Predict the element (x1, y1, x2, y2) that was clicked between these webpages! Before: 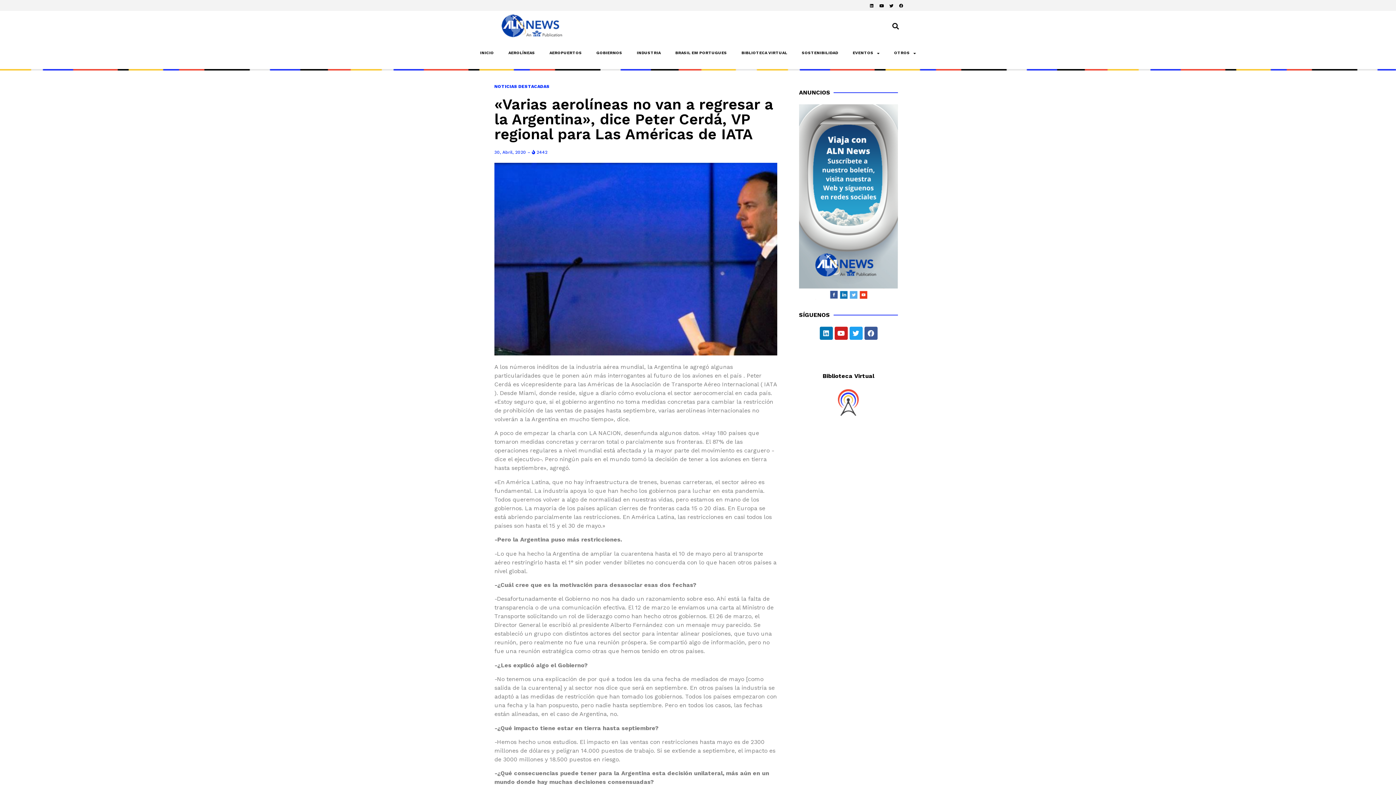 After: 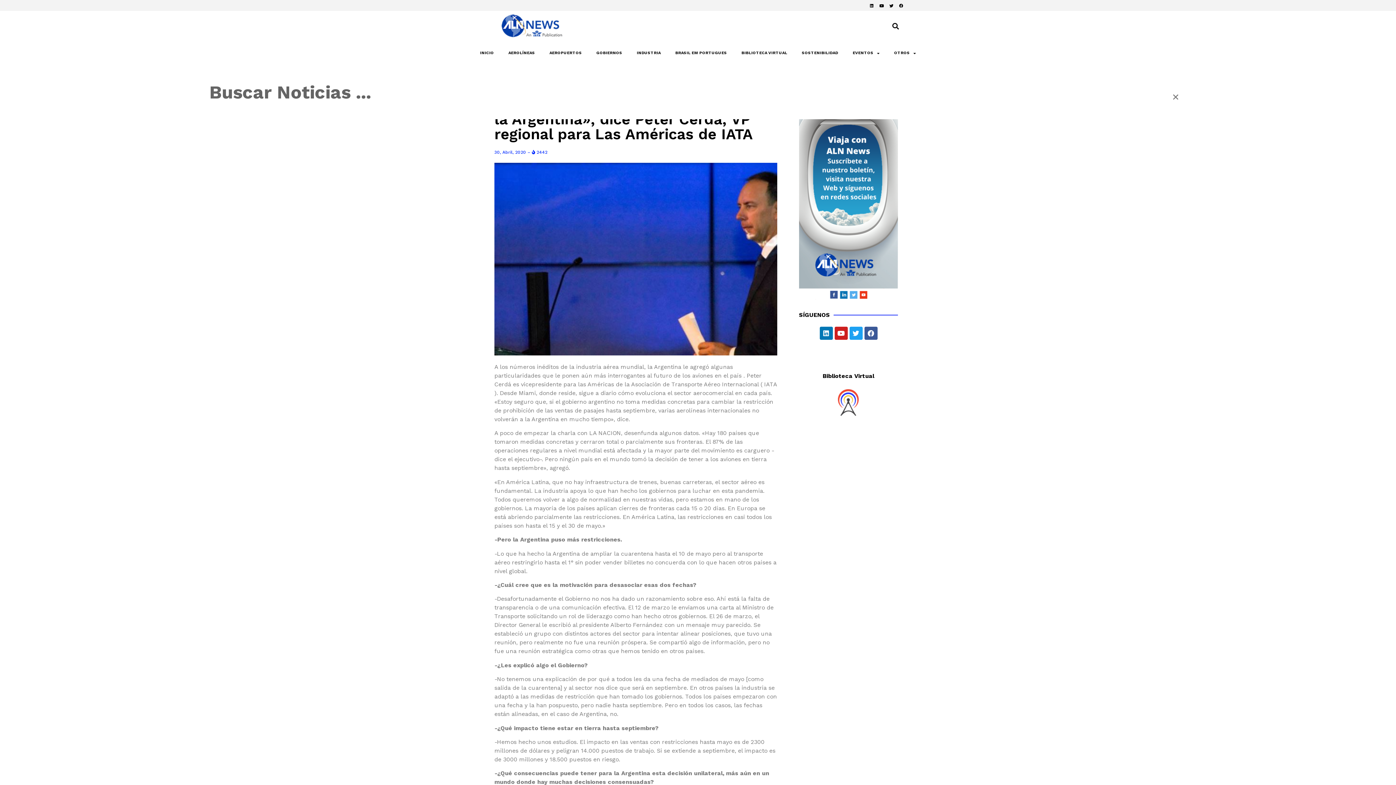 Action: bbox: (889, 20, 901, 32) label: Buscar